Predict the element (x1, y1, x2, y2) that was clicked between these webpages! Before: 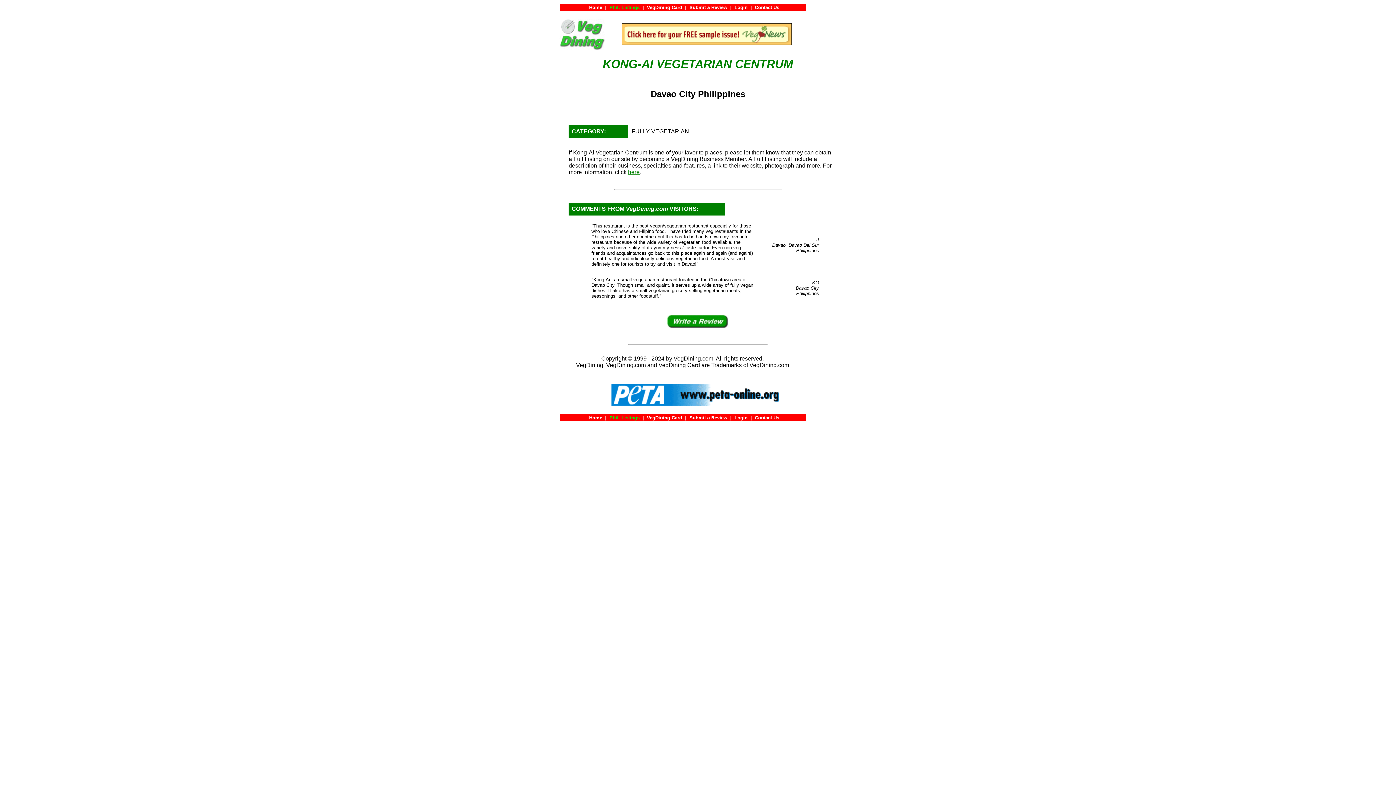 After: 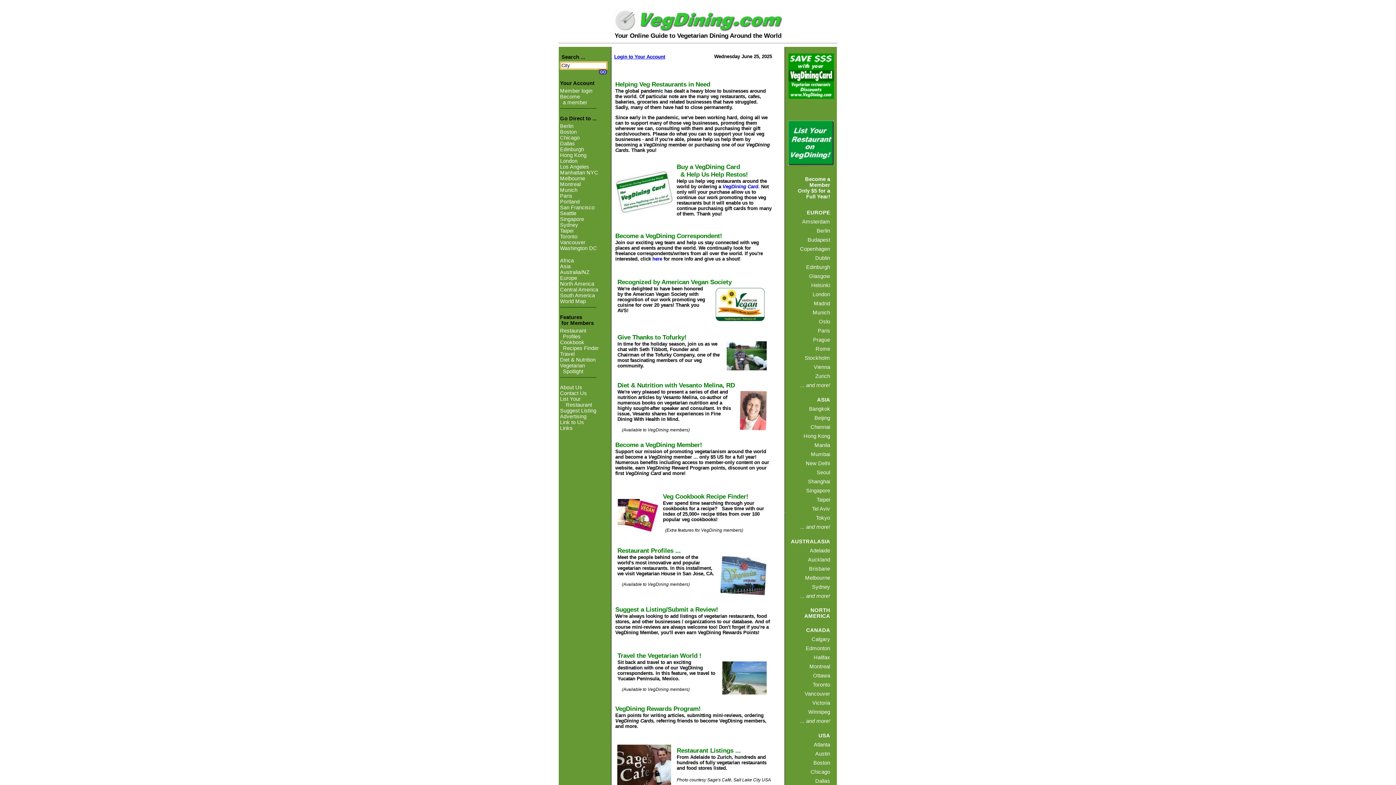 Action: label:                     Home bbox: (560, 4, 602, 10)